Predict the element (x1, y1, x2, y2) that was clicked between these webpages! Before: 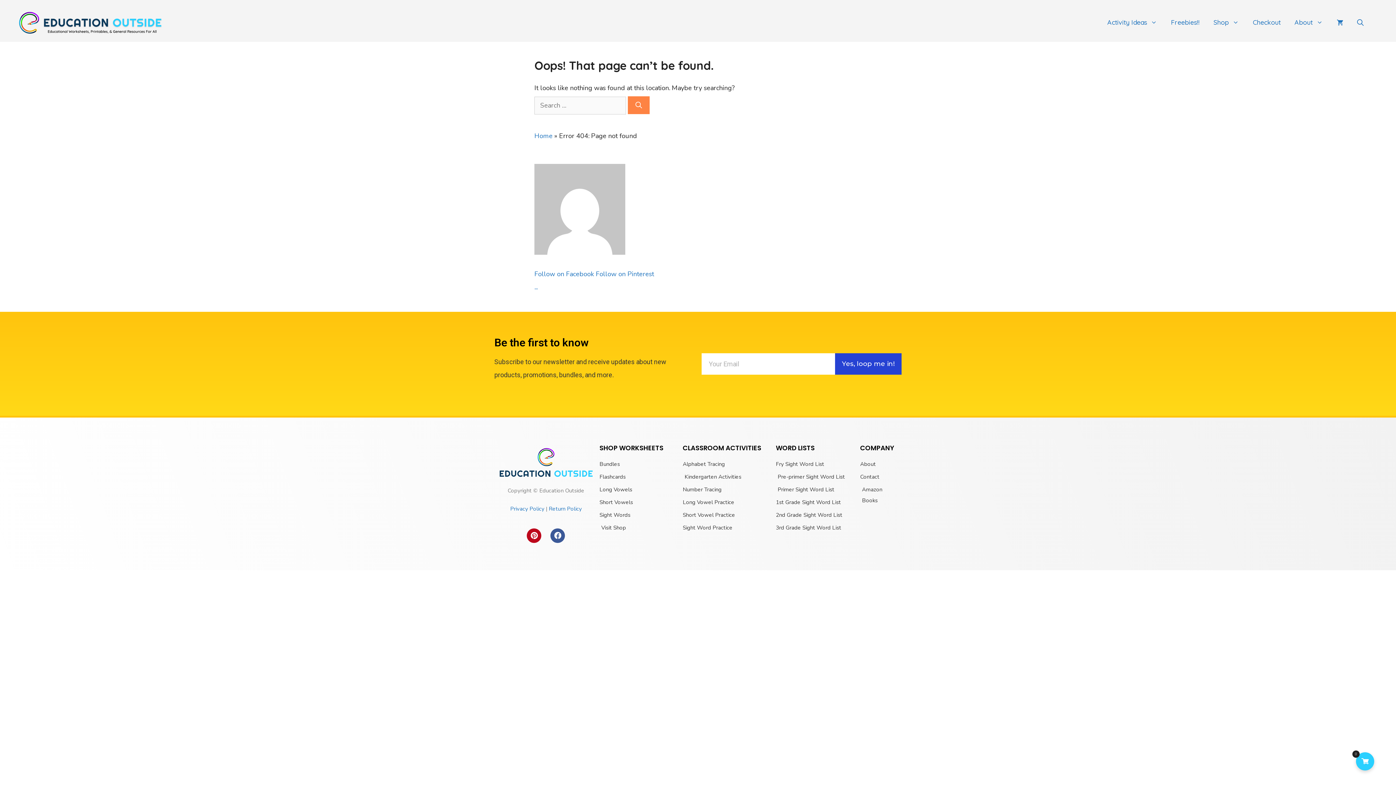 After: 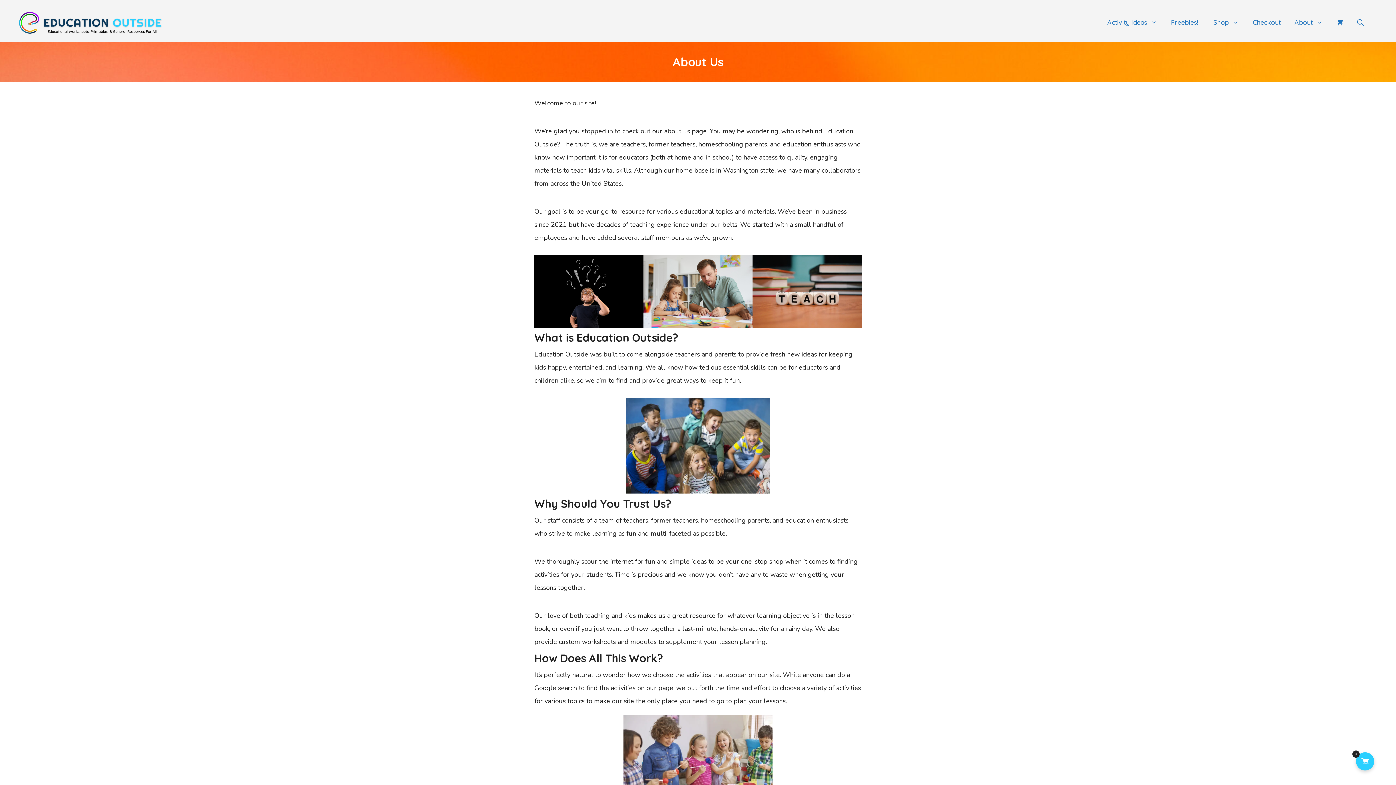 Action: bbox: (860, 458, 899, 469) label: About